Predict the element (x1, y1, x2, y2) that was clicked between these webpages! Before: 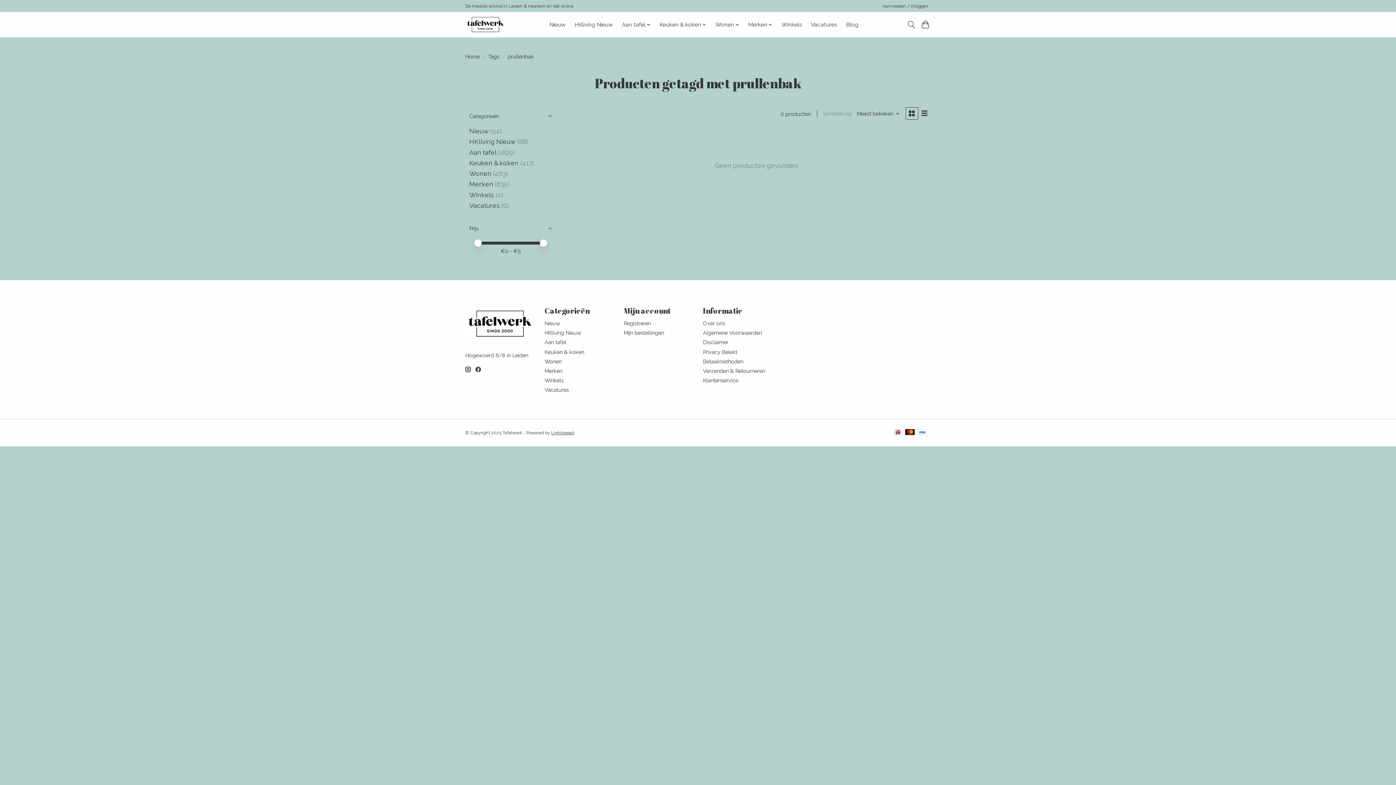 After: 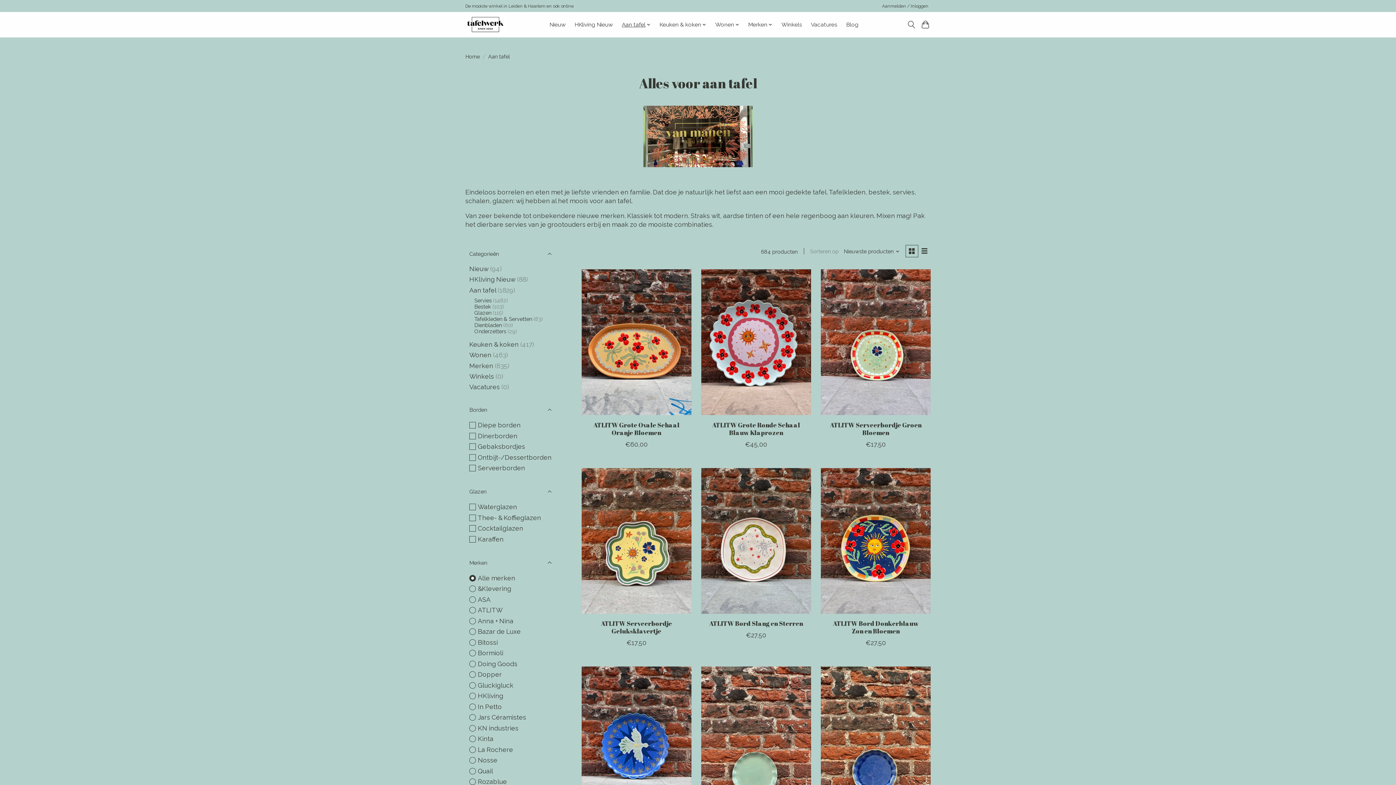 Action: label: Aan tafel bbox: (619, 19, 653, 29)